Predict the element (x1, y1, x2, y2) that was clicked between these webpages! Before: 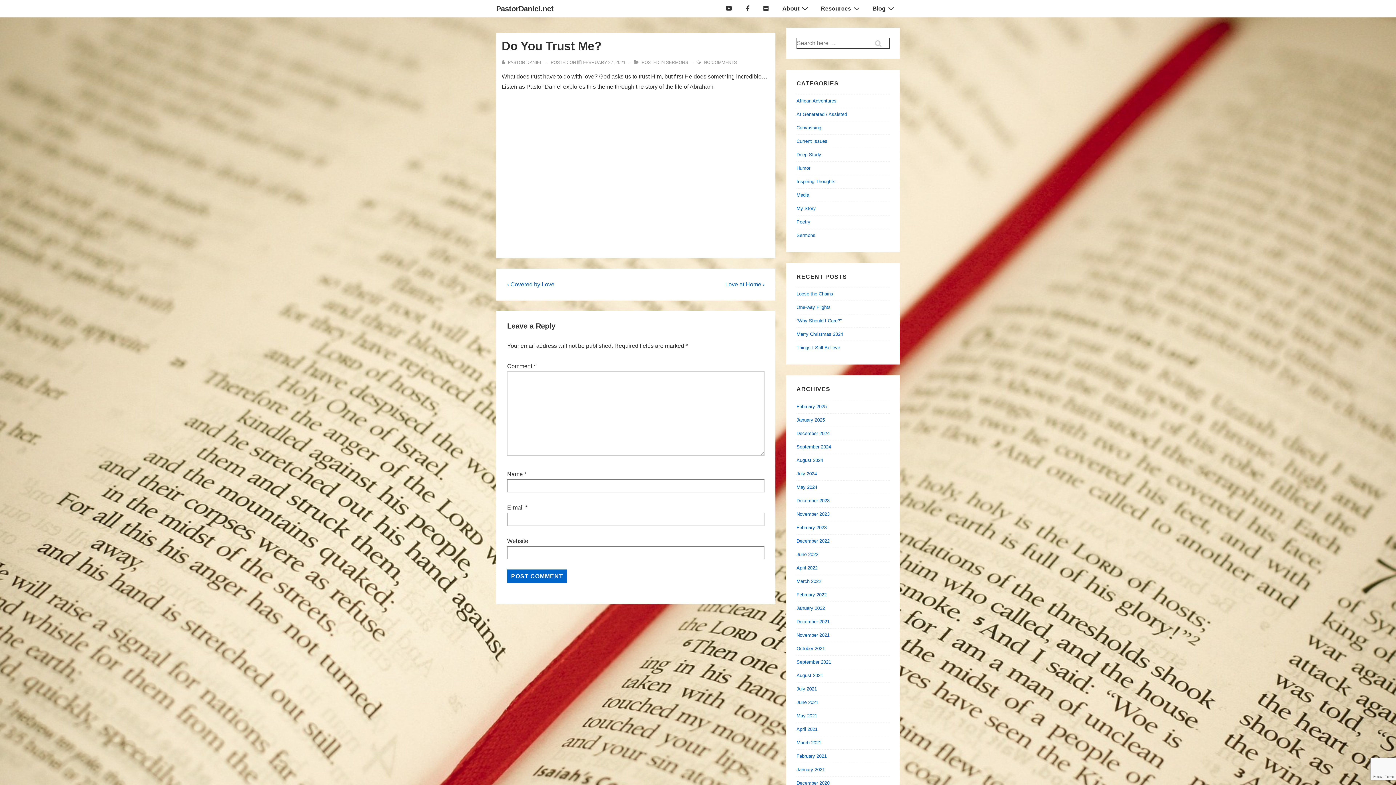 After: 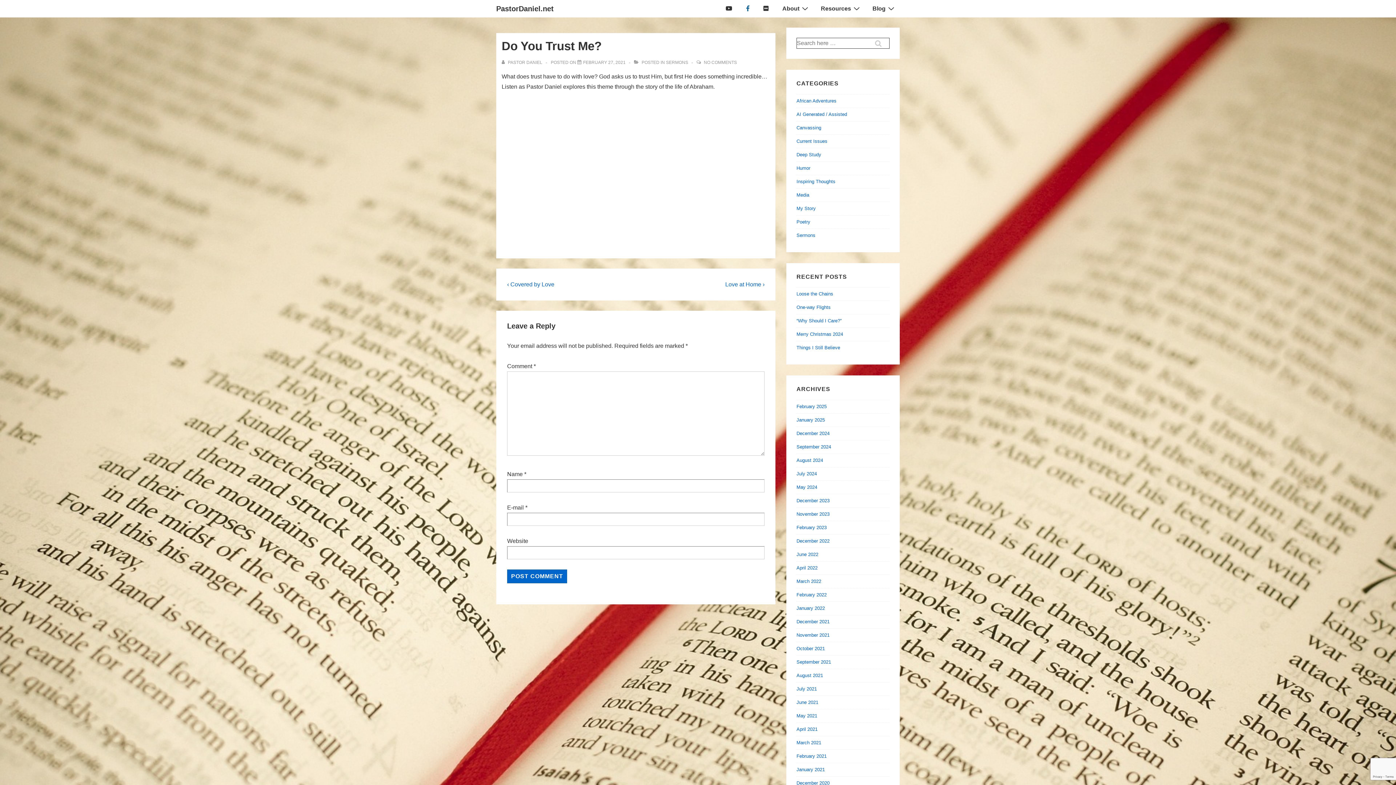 Action: bbox: (739, 0, 756, 17)